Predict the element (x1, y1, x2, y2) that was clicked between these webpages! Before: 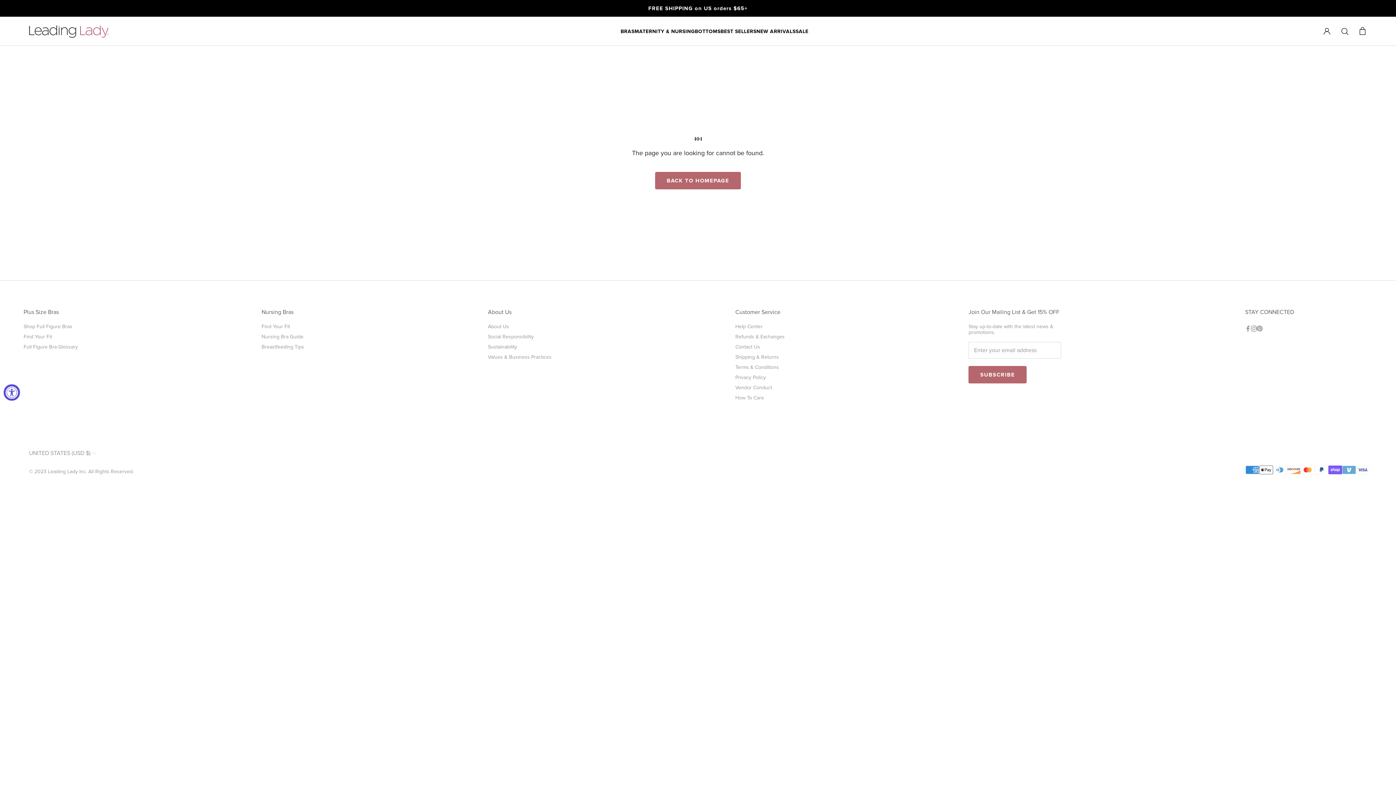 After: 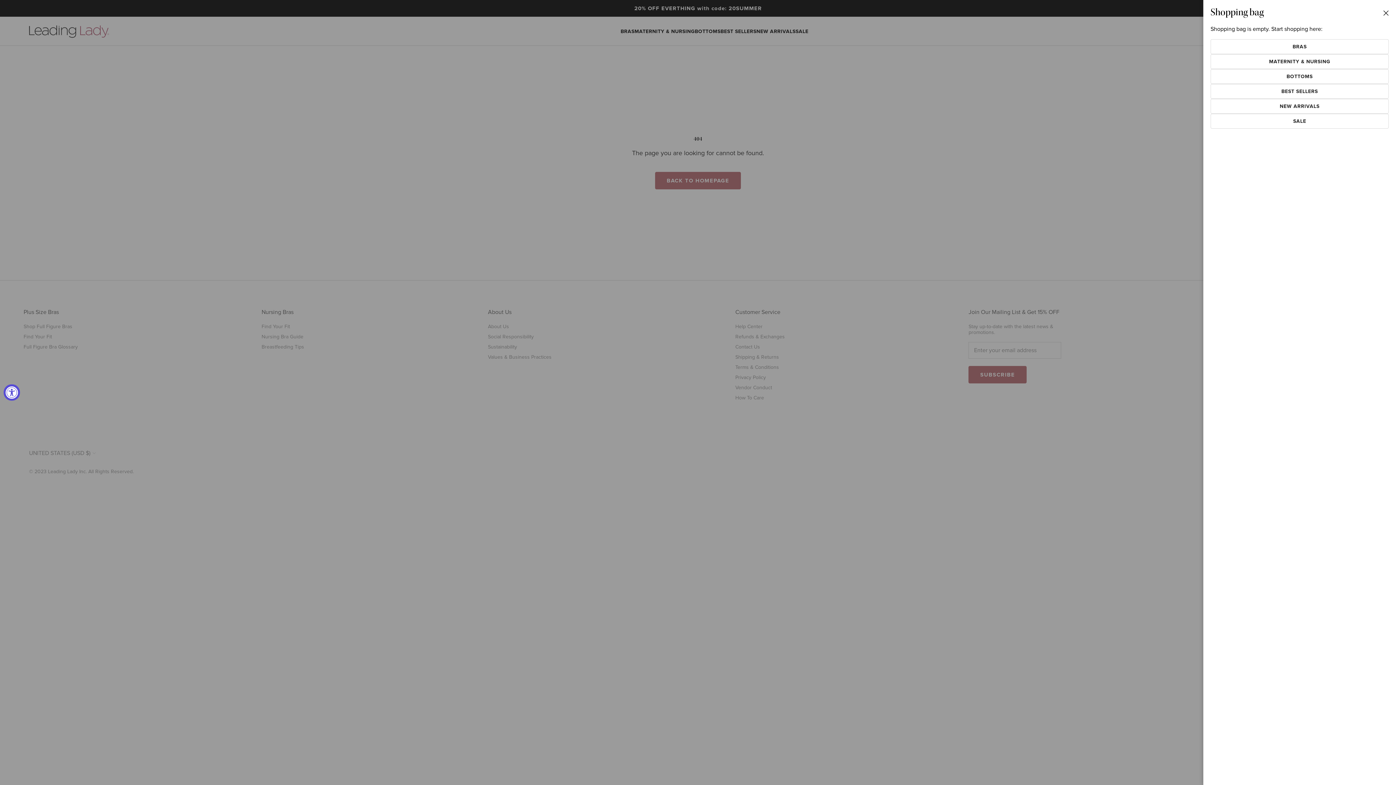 Action: label: Open cart bbox: (1358, 26, 1367, 35)